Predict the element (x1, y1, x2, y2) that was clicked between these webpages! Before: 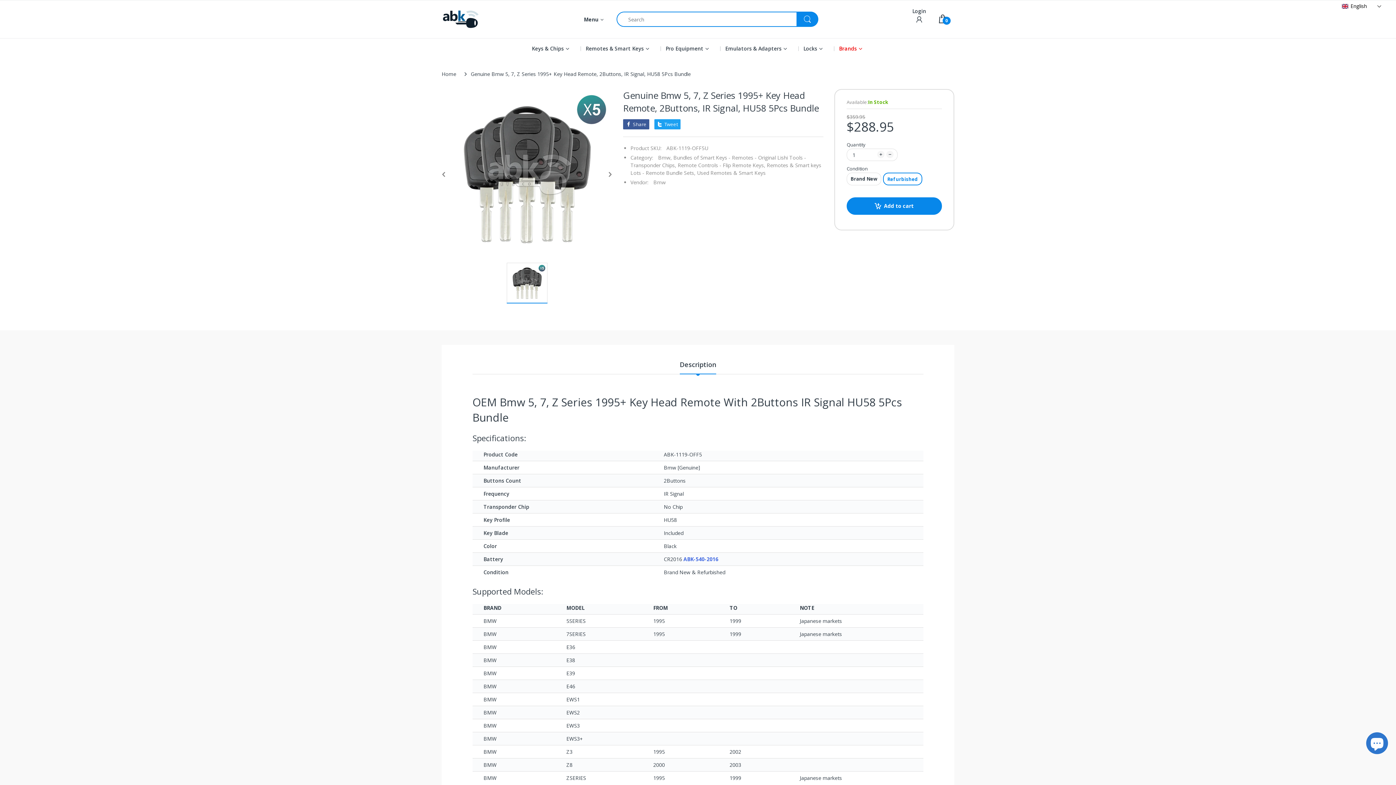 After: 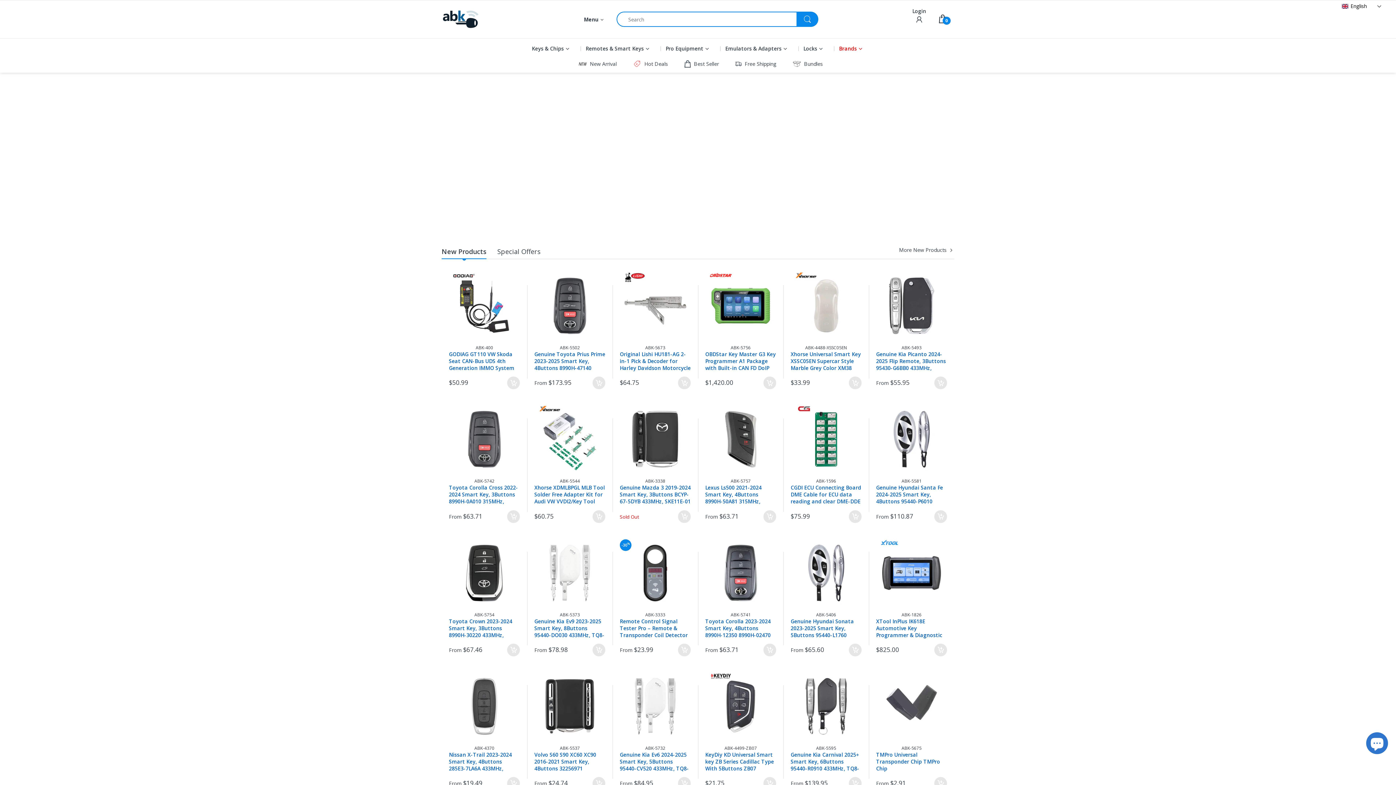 Action: bbox: (441, 8, 480, 30)